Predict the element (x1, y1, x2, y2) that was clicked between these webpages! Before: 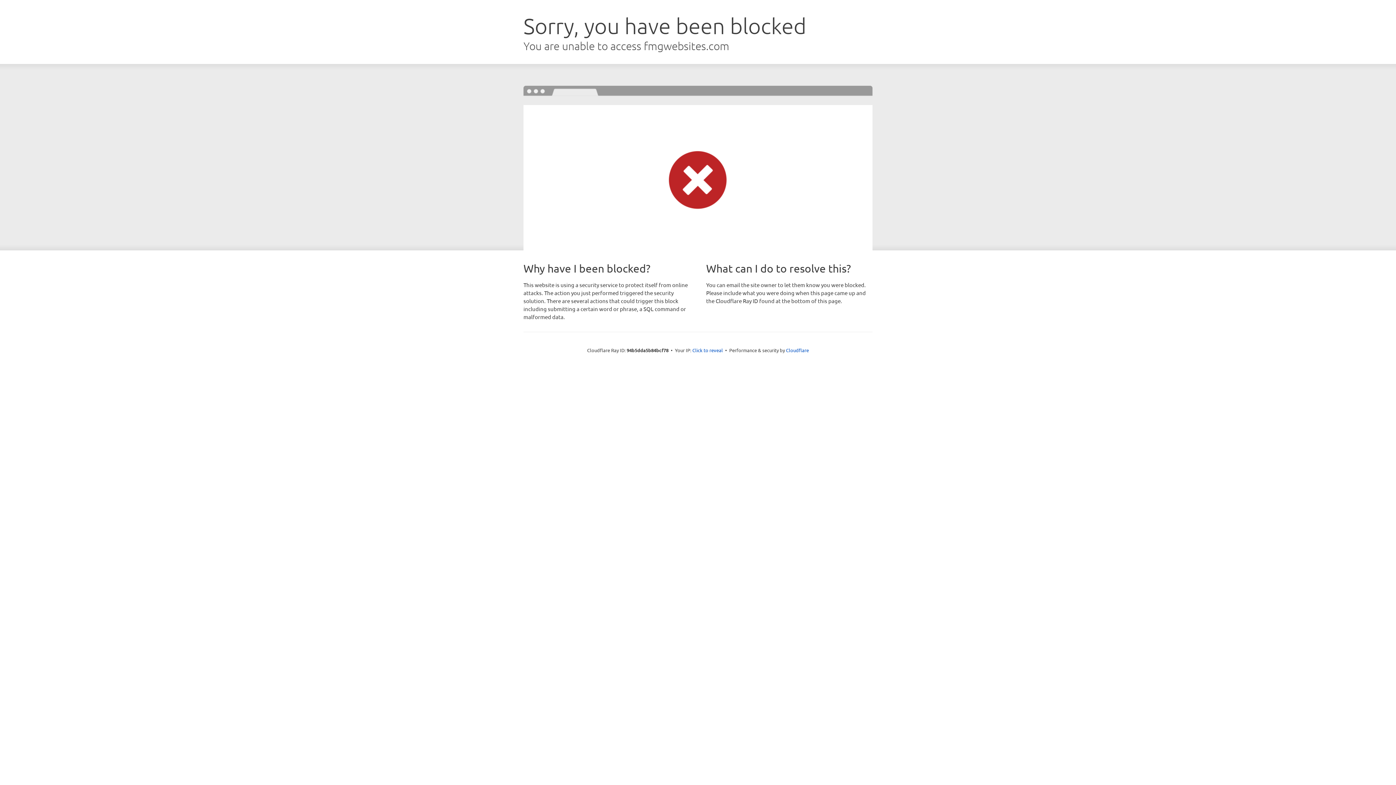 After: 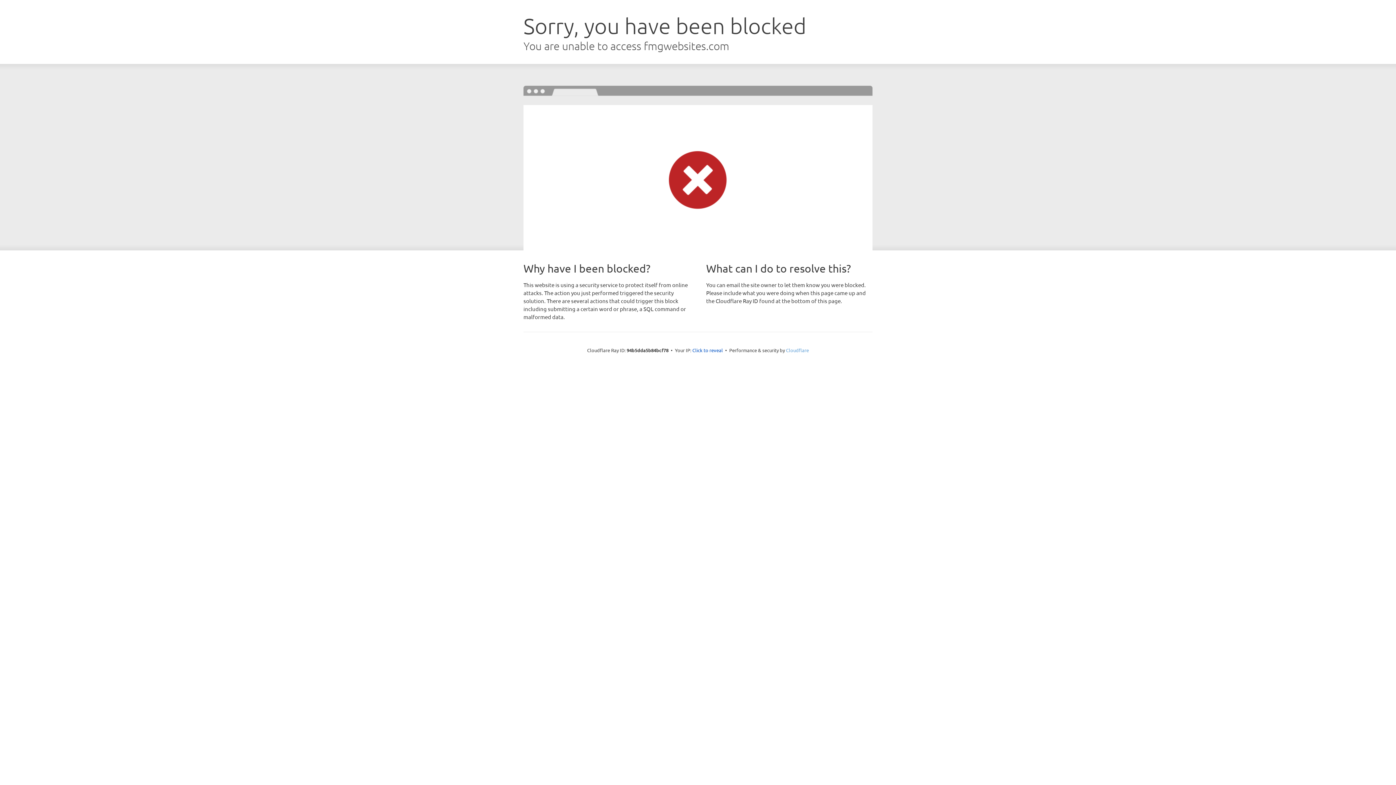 Action: bbox: (786, 347, 809, 353) label: Cloudflare